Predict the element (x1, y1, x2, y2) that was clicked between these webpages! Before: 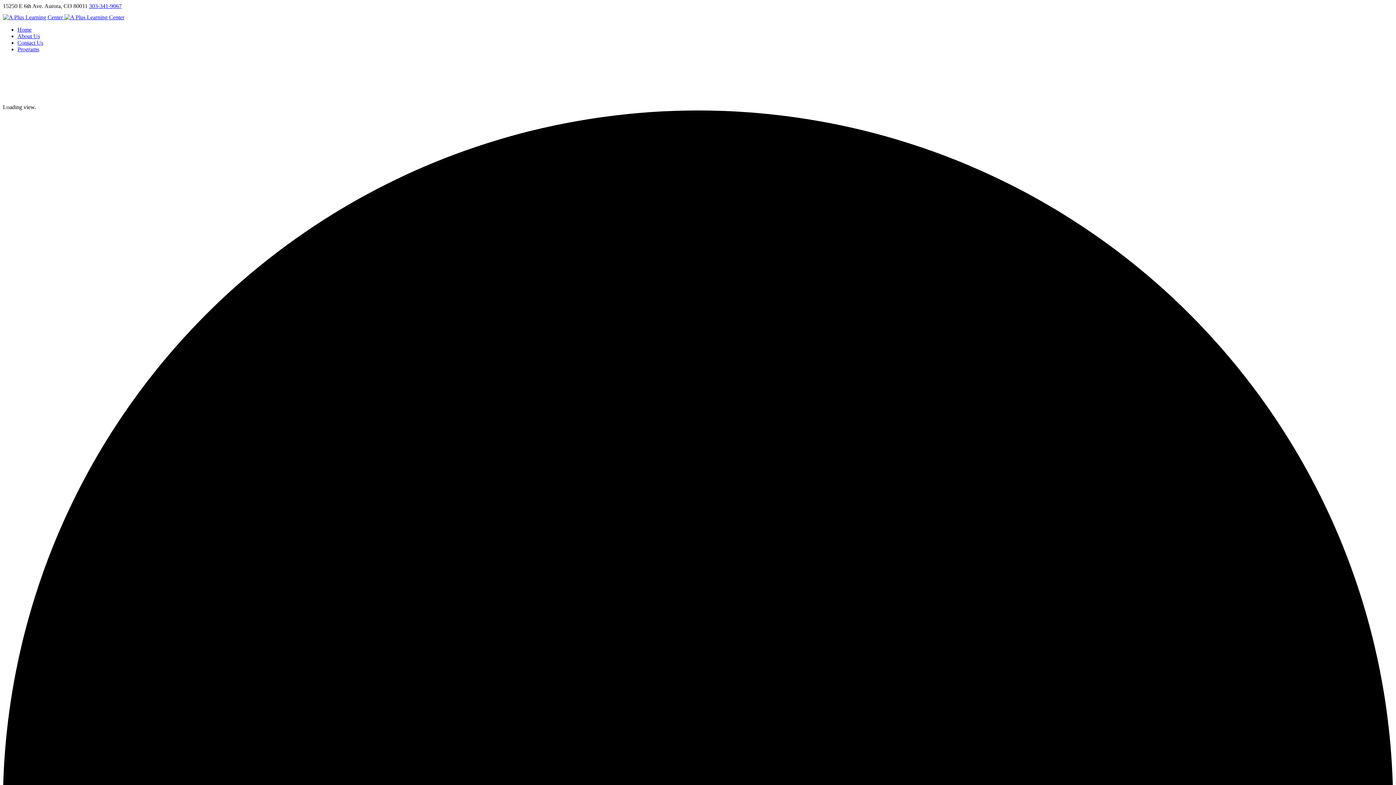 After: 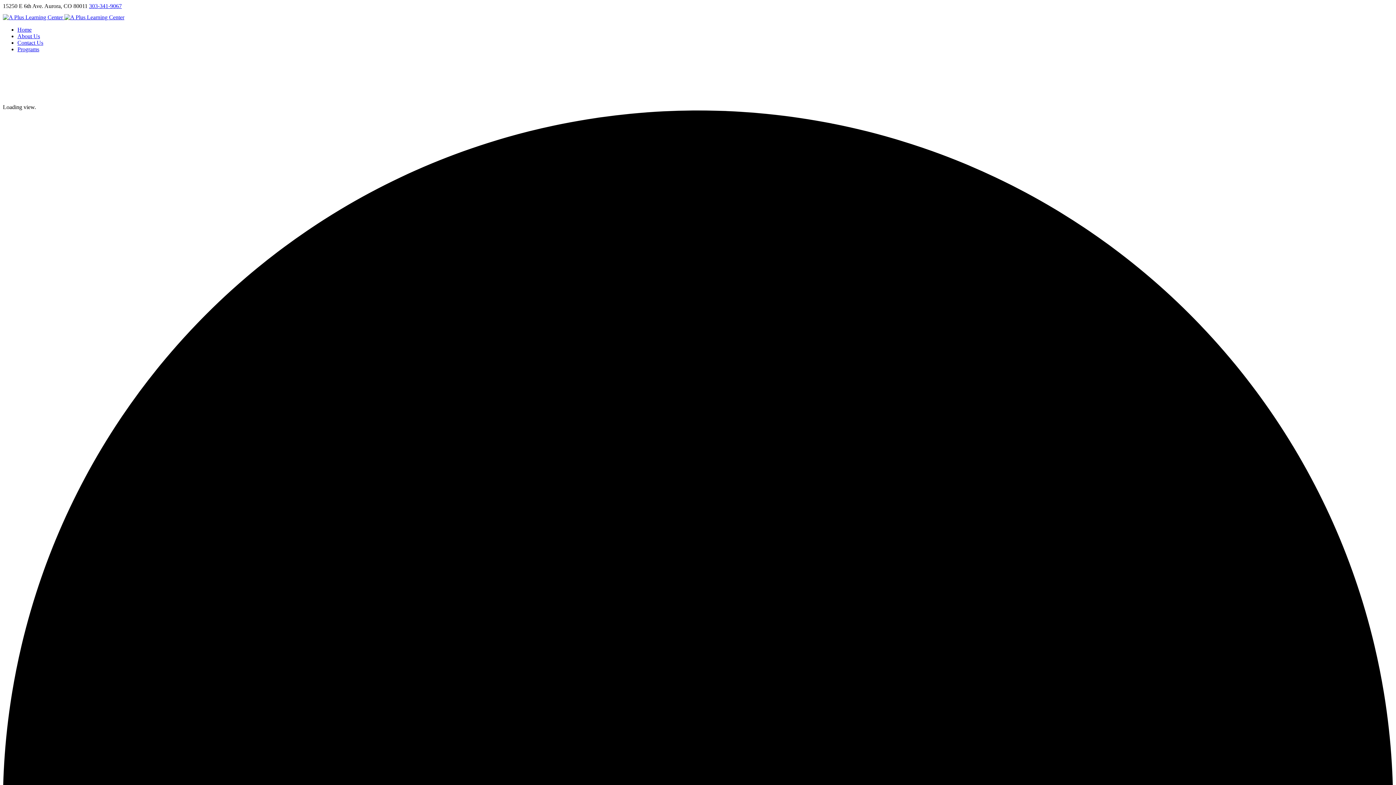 Action: label: 303-341-9067 bbox: (89, 2, 121, 9)